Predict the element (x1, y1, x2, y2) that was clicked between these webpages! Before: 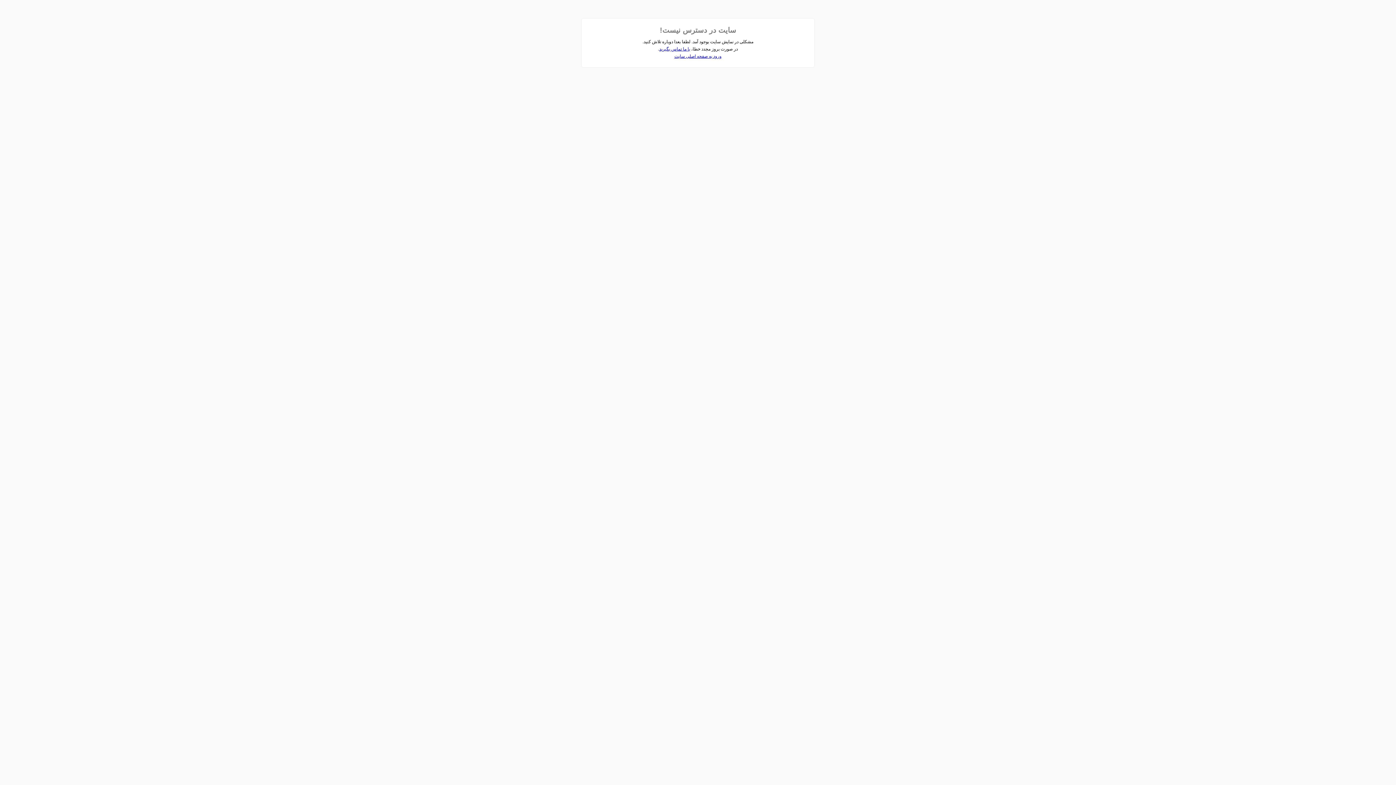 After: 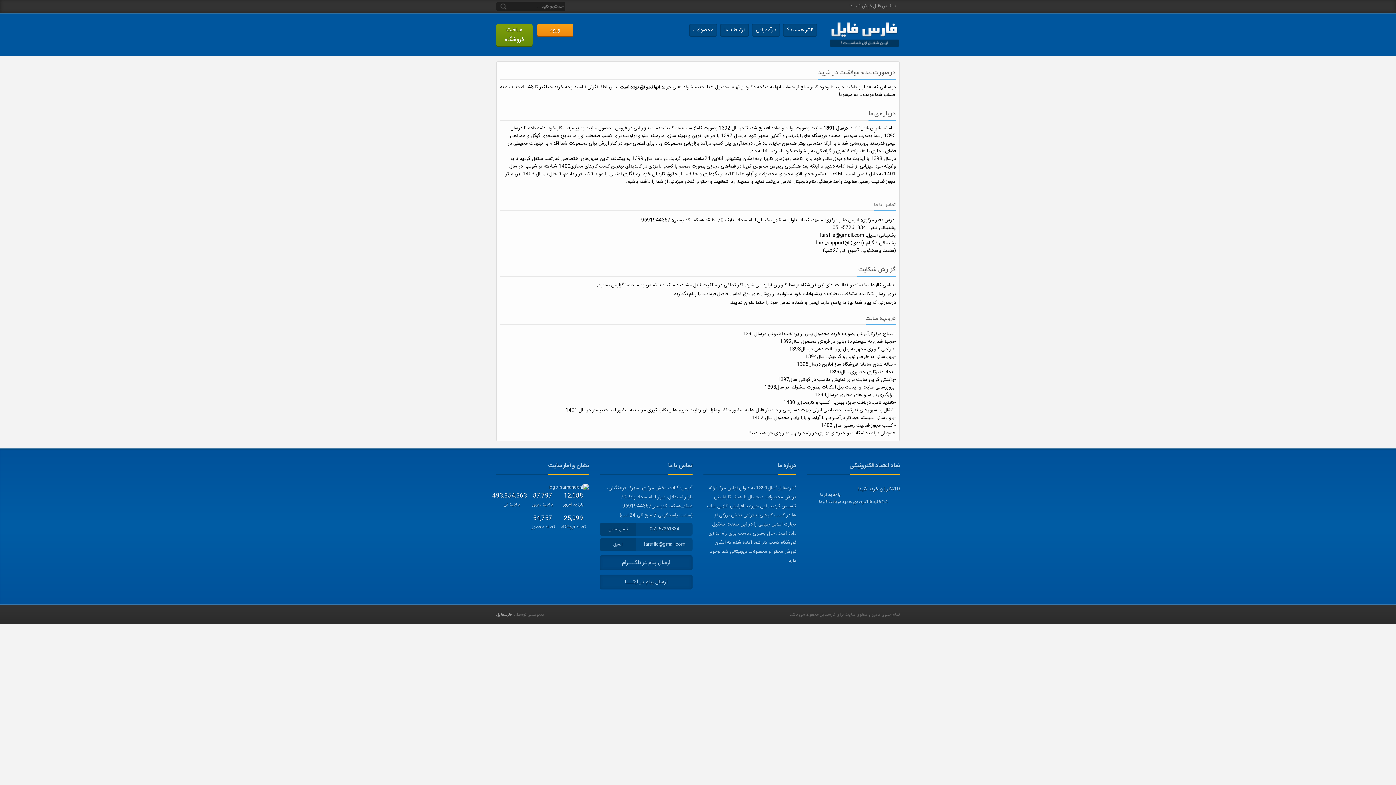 Action: bbox: (659, 46, 690, 51) label: با ما تماس بگیرید